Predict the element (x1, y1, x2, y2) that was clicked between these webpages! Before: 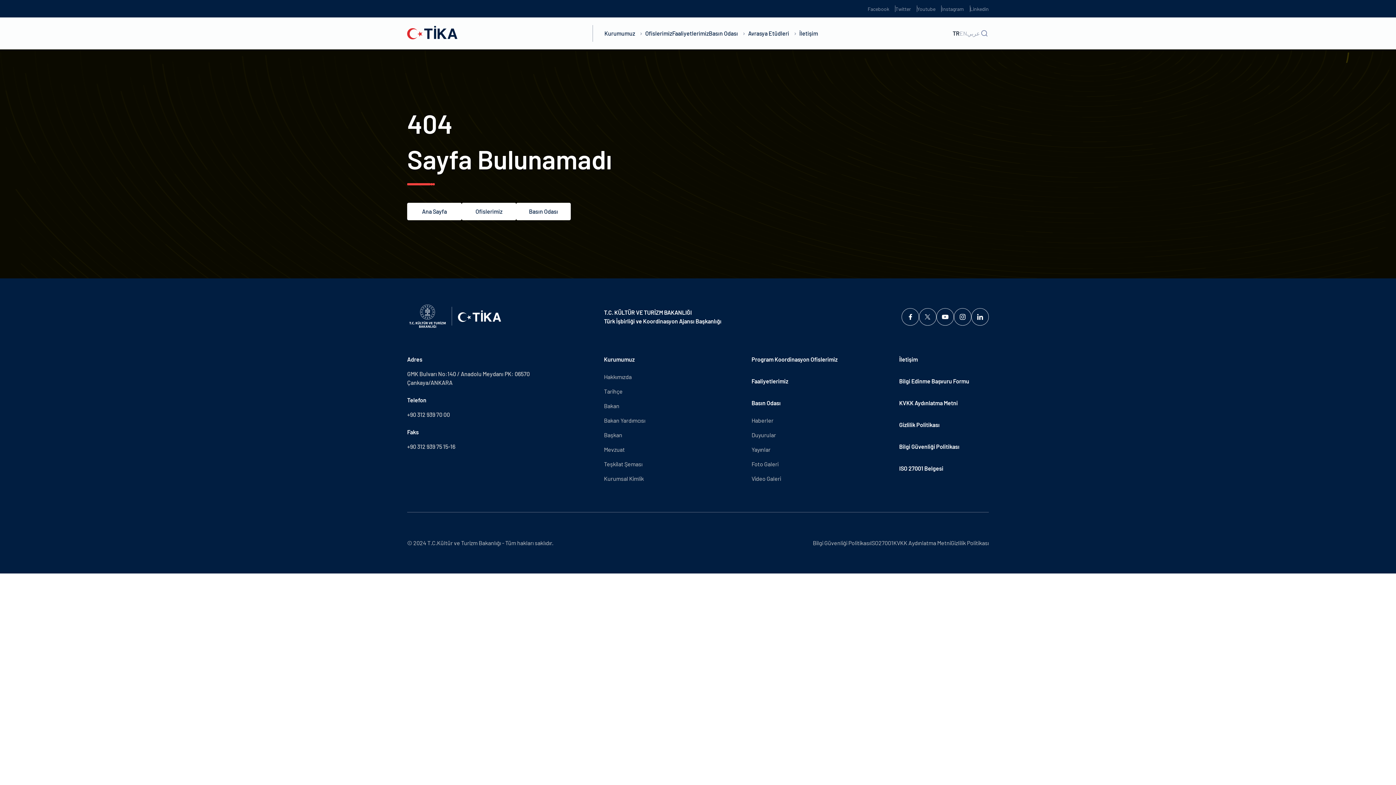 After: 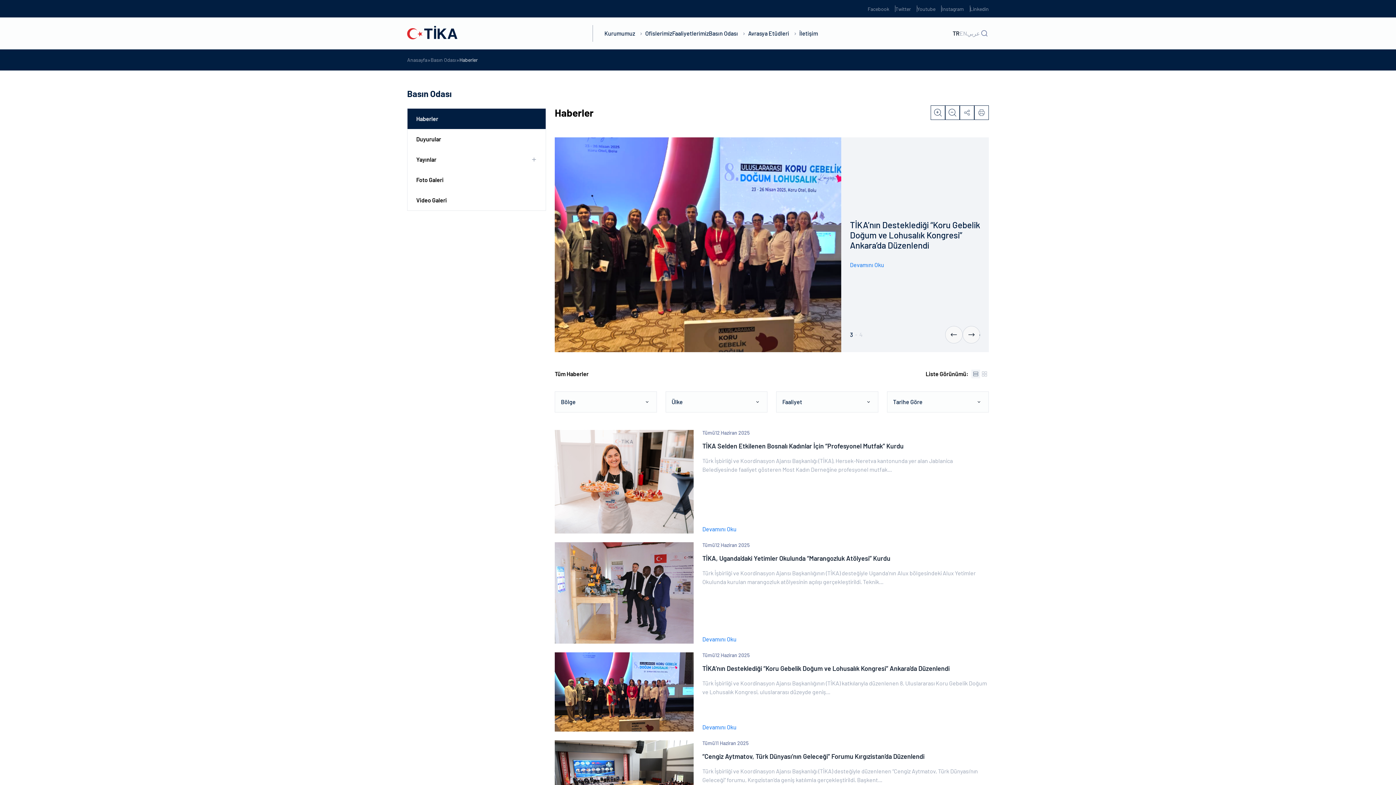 Action: label: Haberler bbox: (751, 417, 773, 424)